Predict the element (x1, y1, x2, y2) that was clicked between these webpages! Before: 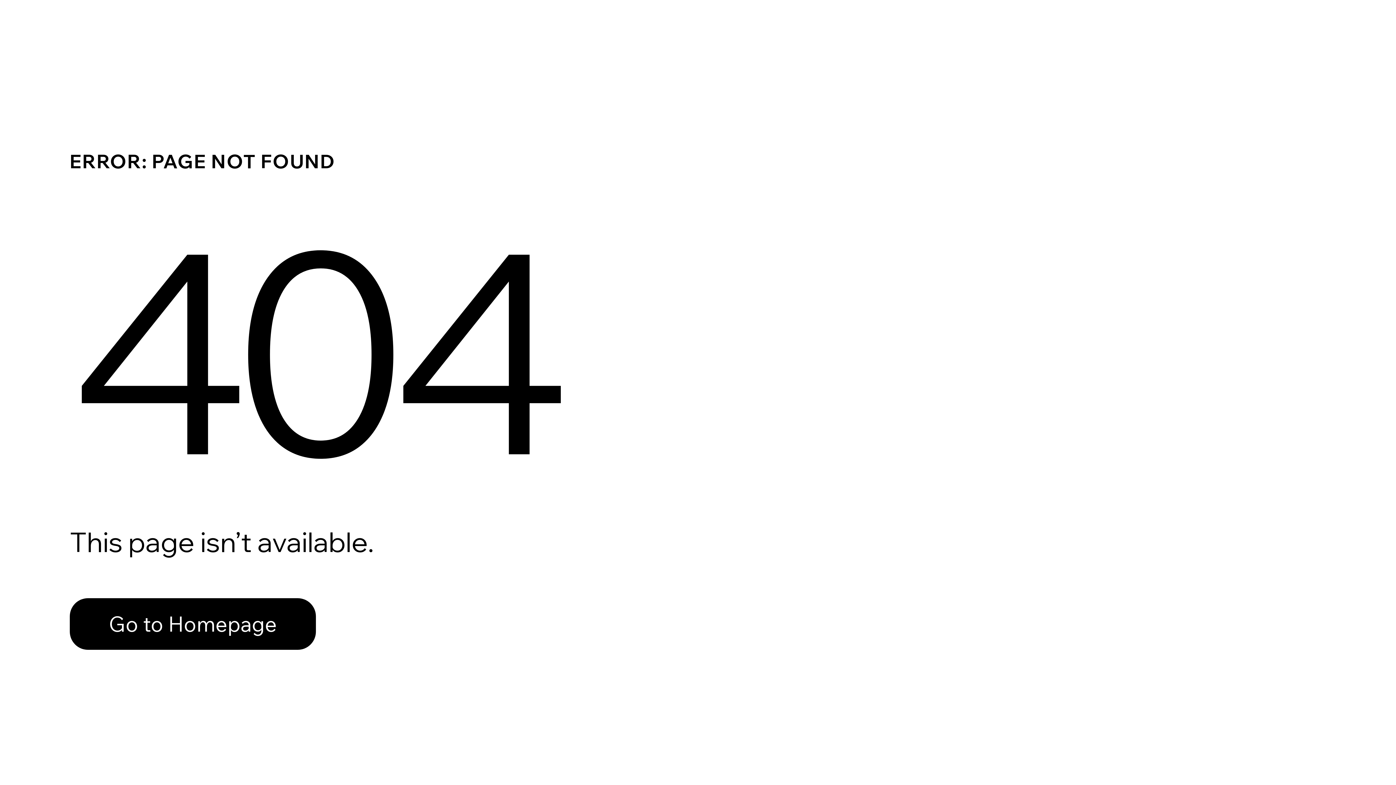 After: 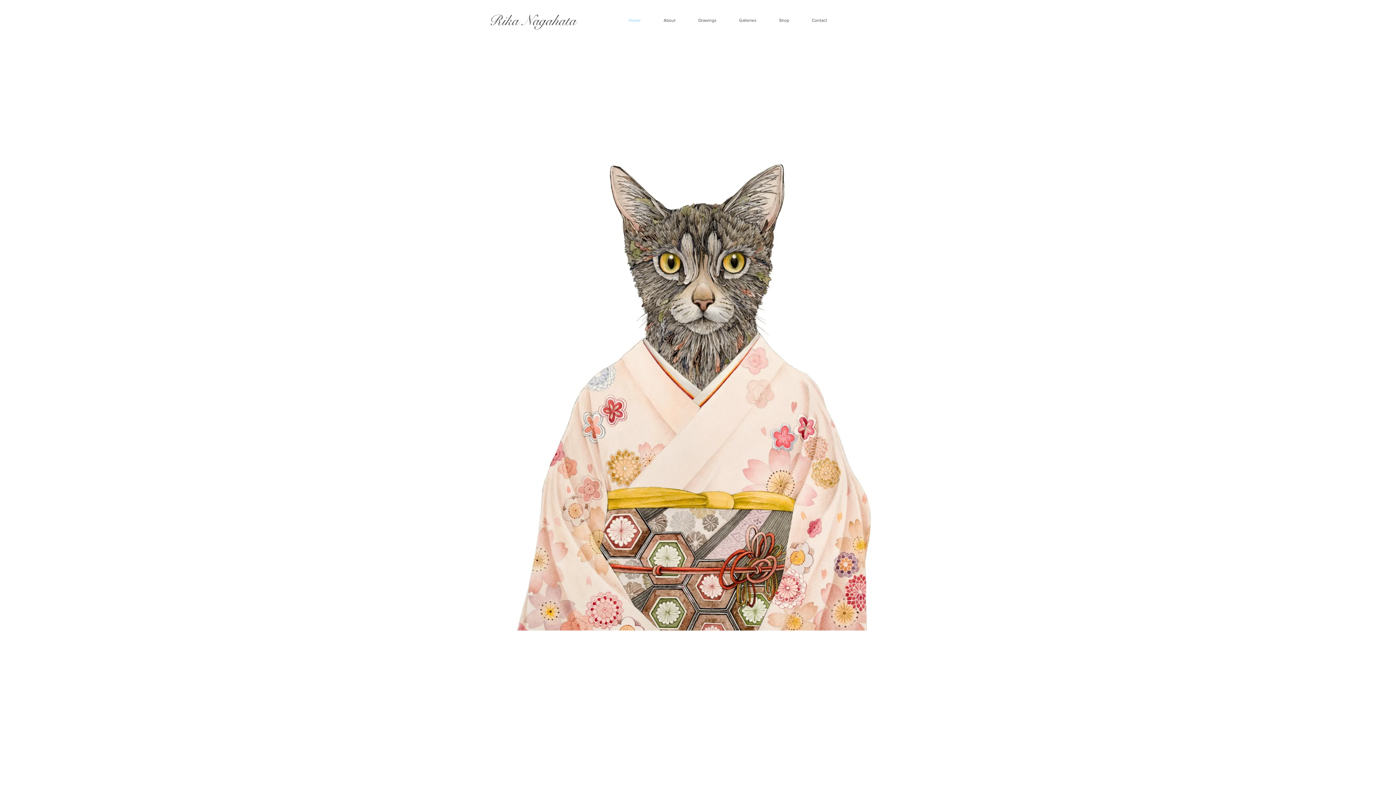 Action: bbox: (69, 598, 316, 650) label: Go to Homepage